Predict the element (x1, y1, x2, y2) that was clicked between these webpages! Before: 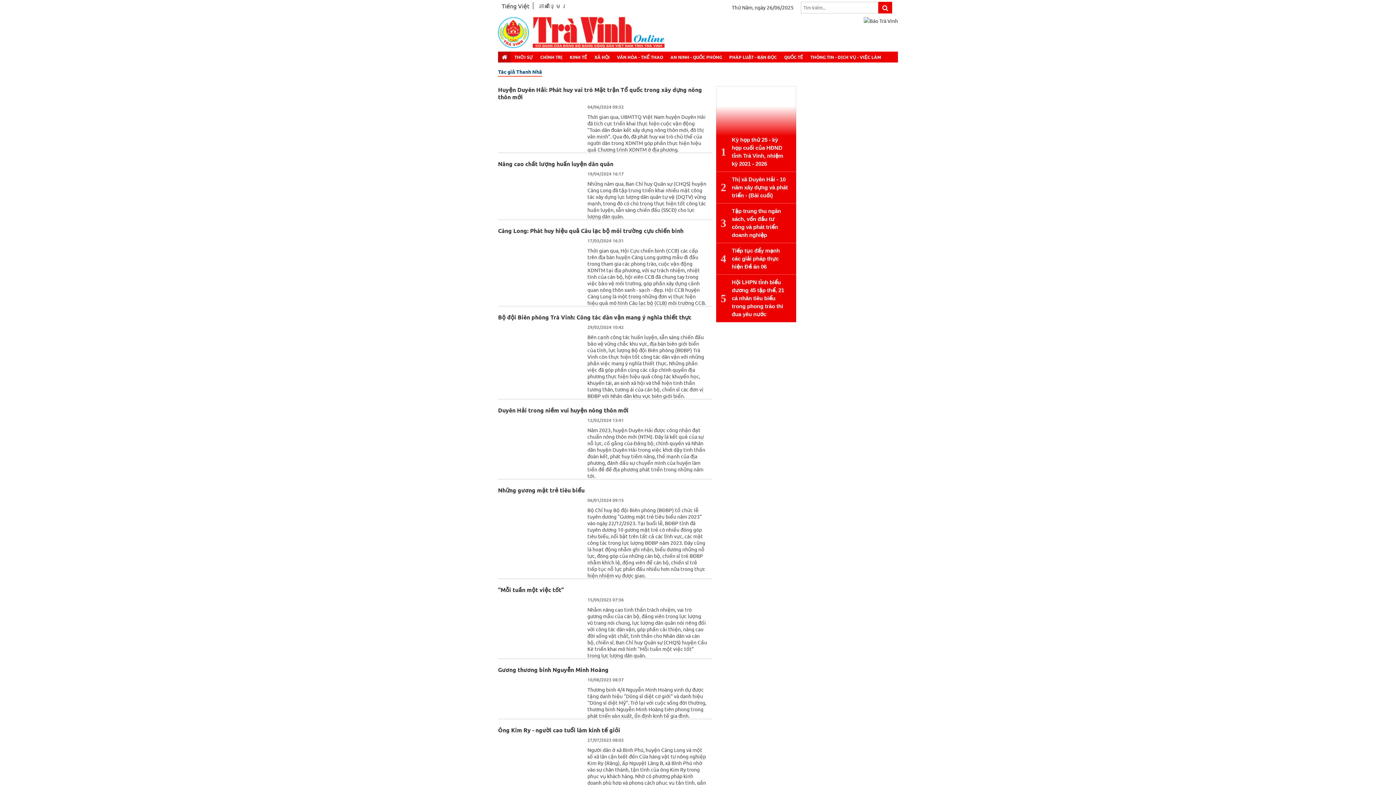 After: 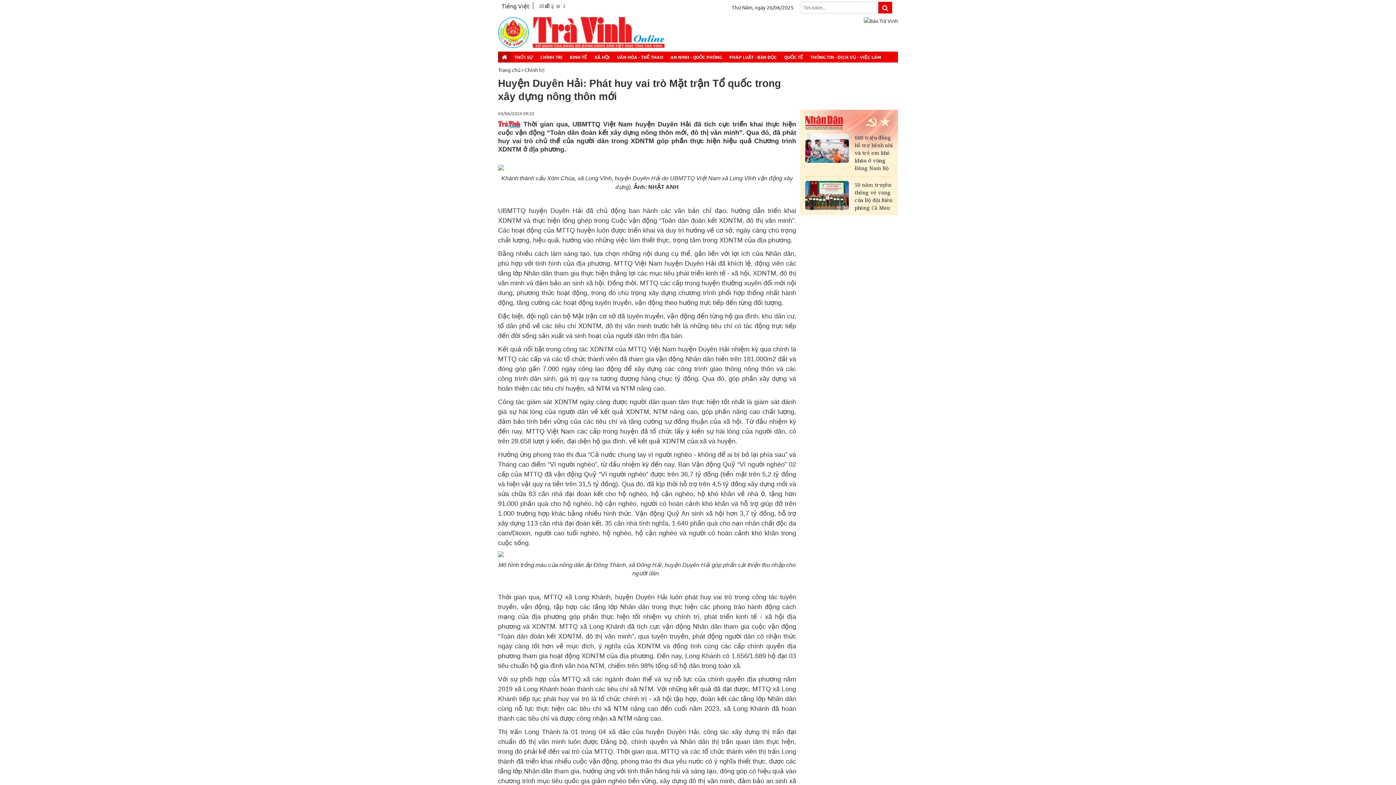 Action: bbox: (498, 86, 712, 100) label: Huyện Duyên Hải: Phát huy vai trò Mặt trận Tổ quốc trong xây dựng nông thôn mới